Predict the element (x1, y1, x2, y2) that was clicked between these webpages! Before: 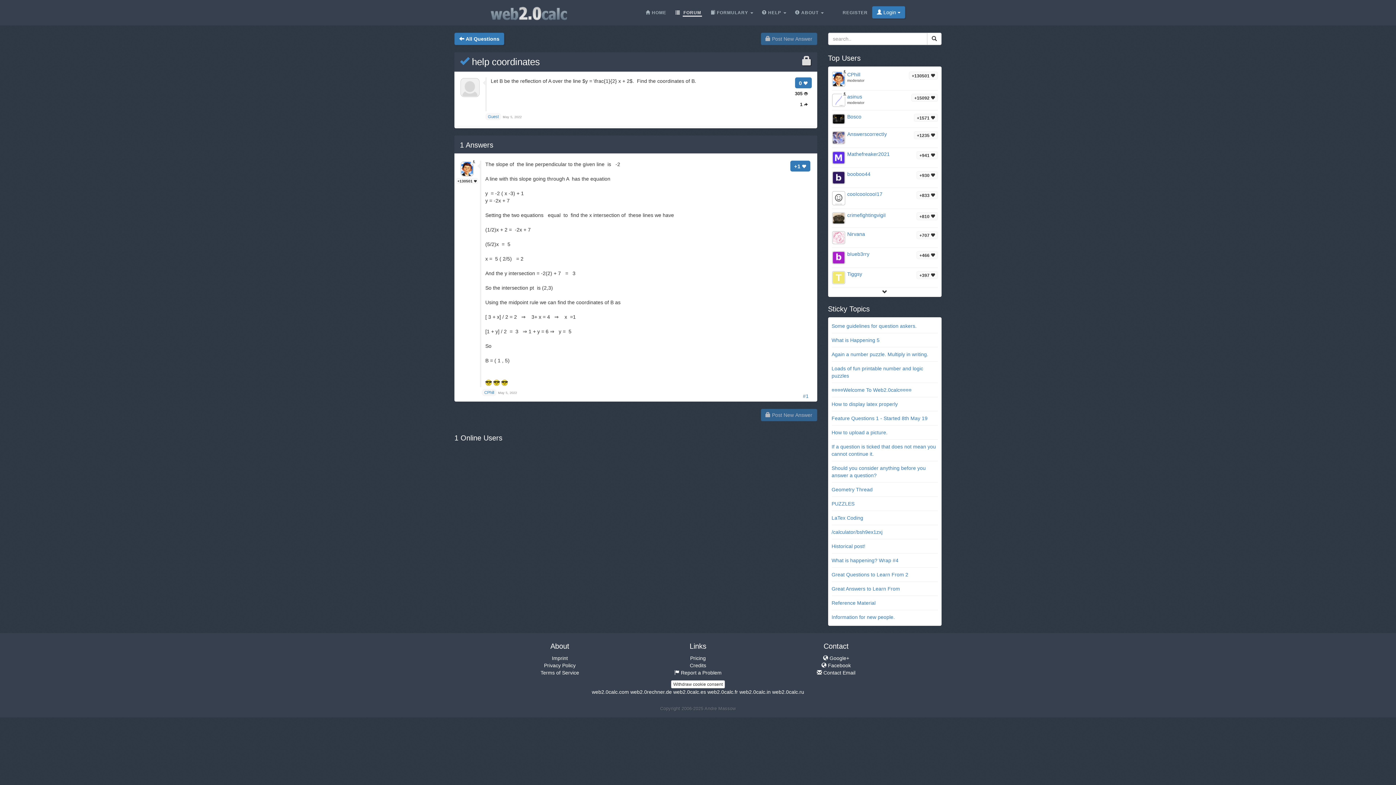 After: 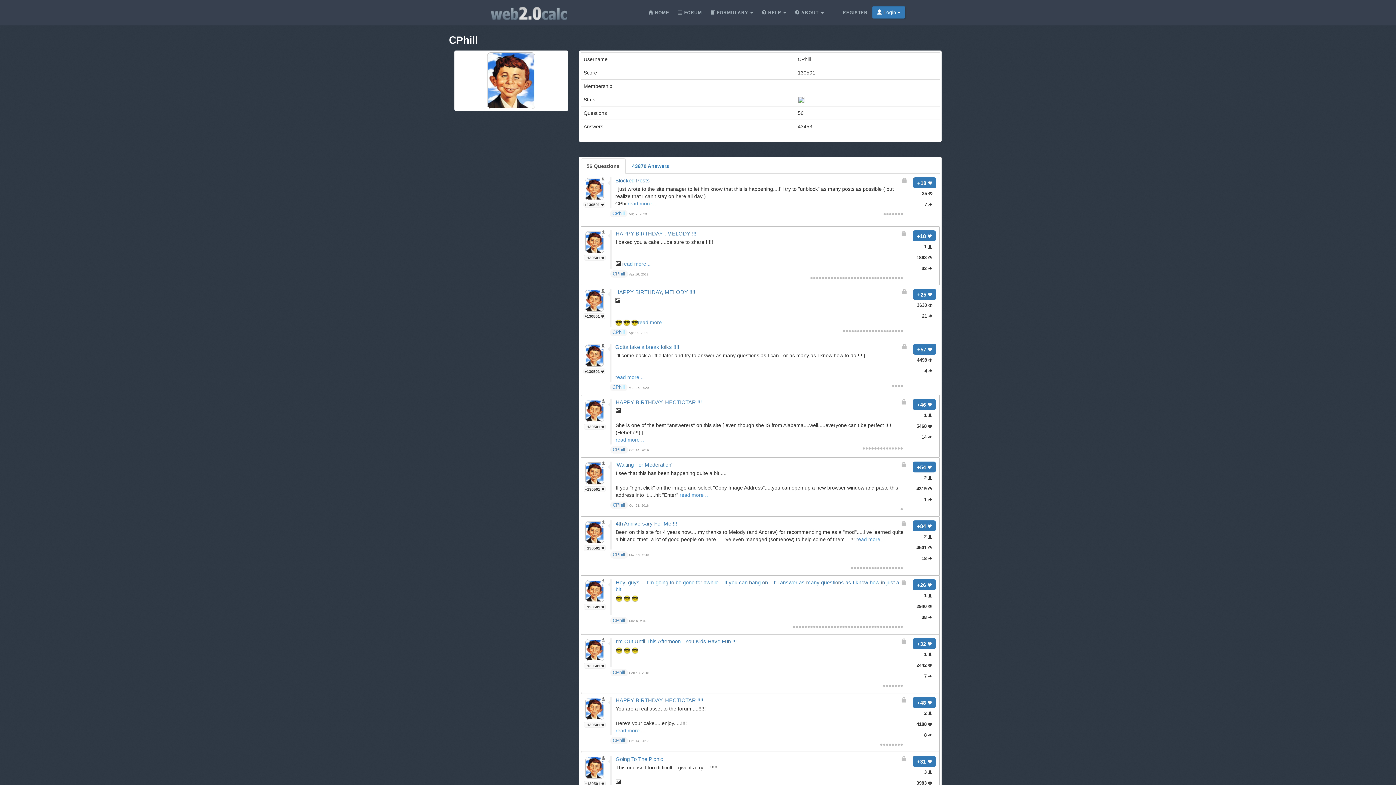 Action: label: CPhill bbox: (481, 389, 496, 396)